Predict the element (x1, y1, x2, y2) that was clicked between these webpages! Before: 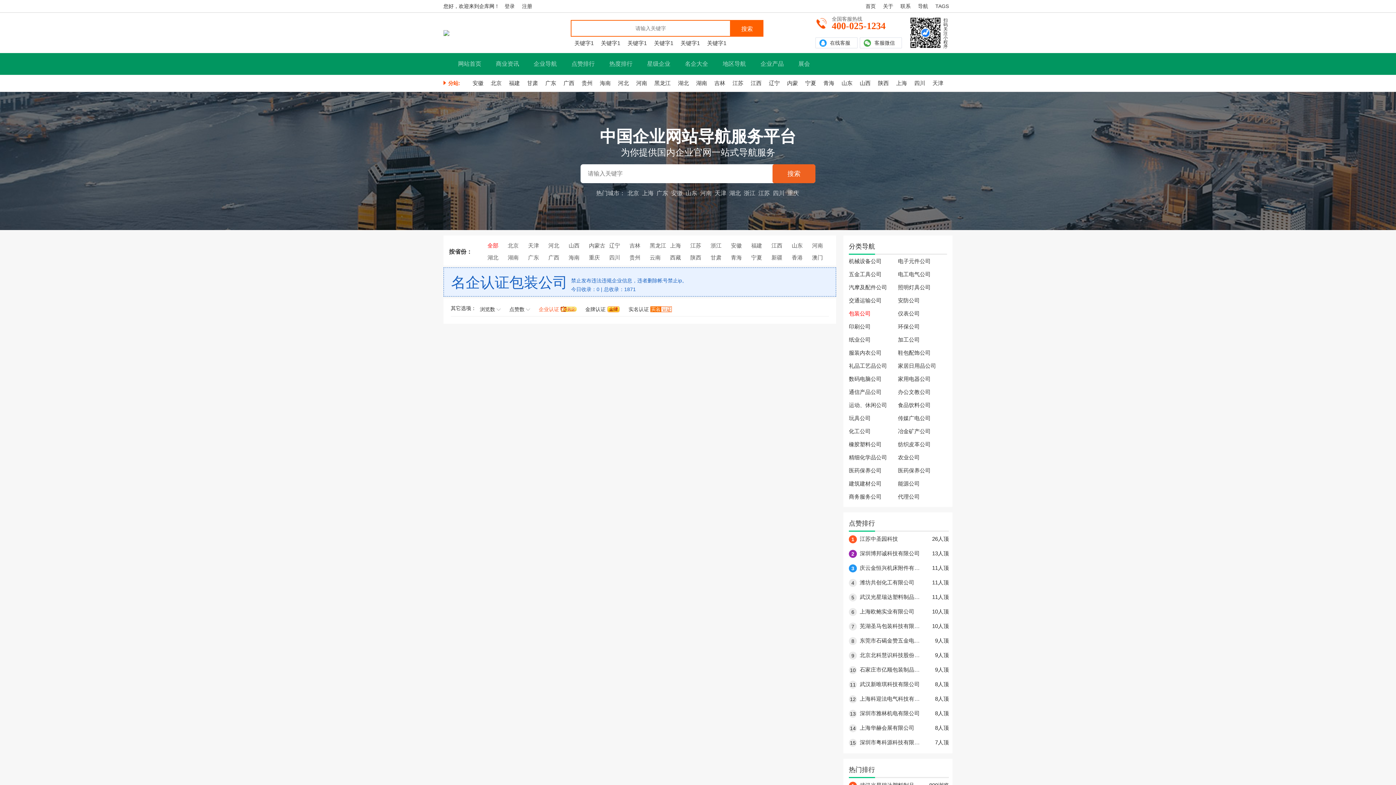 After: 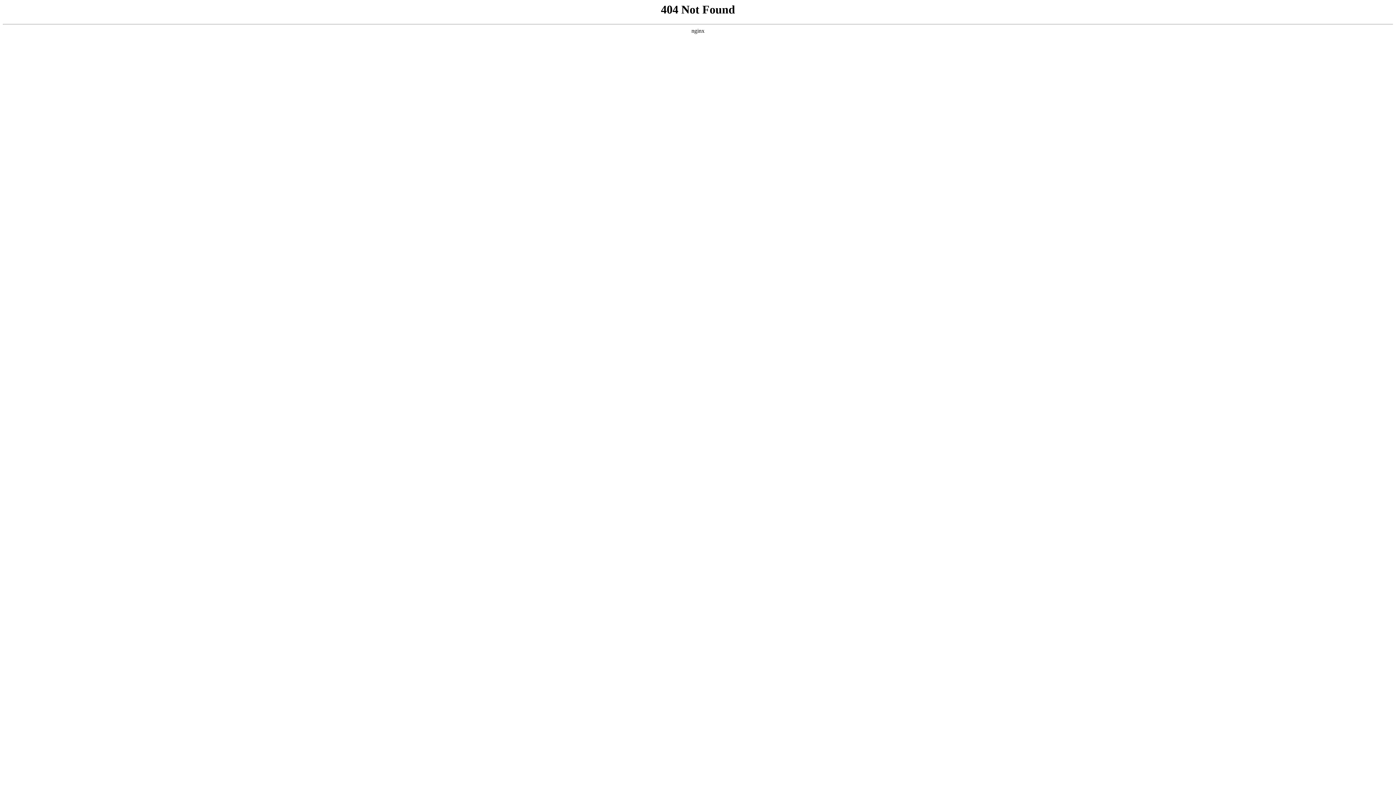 Action: label: 名企大全 bbox: (677, 53, 715, 74)